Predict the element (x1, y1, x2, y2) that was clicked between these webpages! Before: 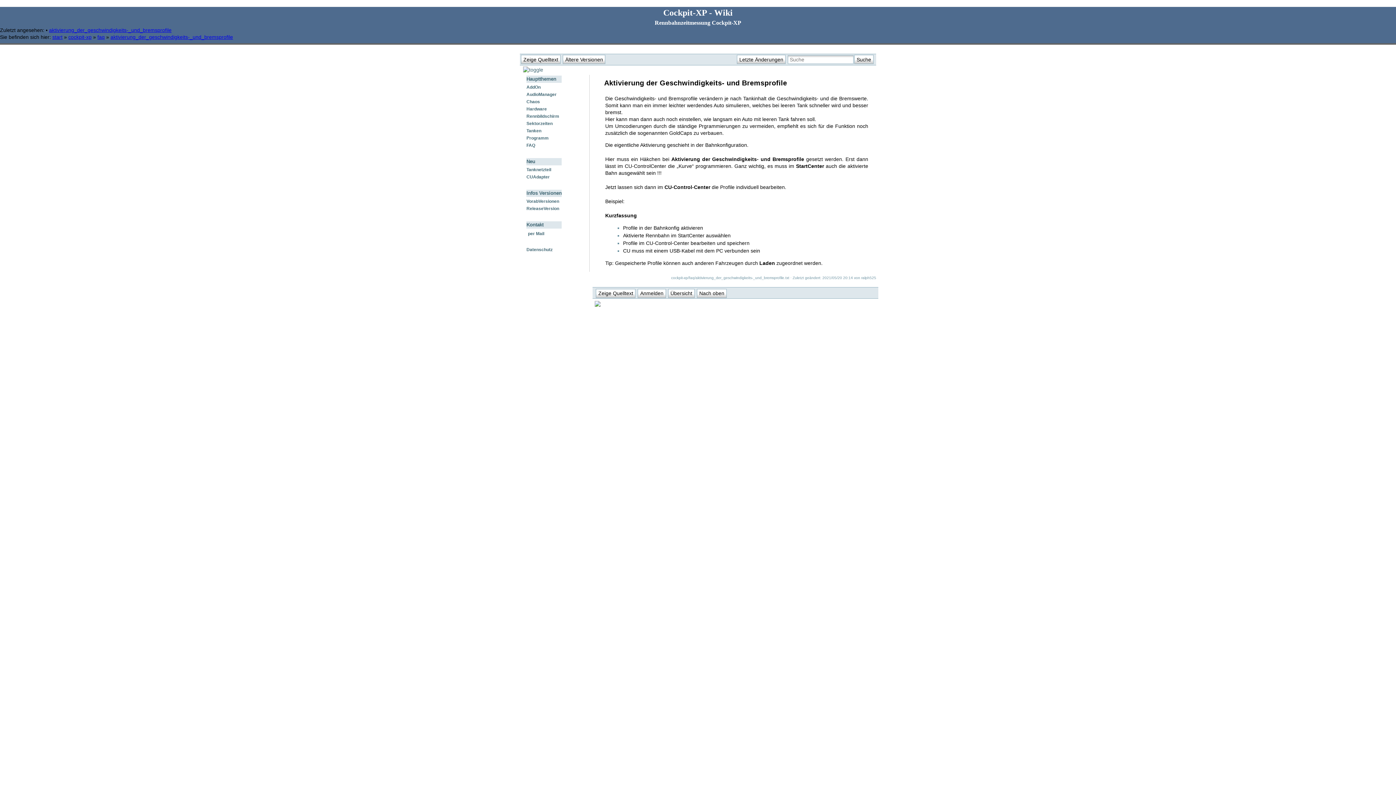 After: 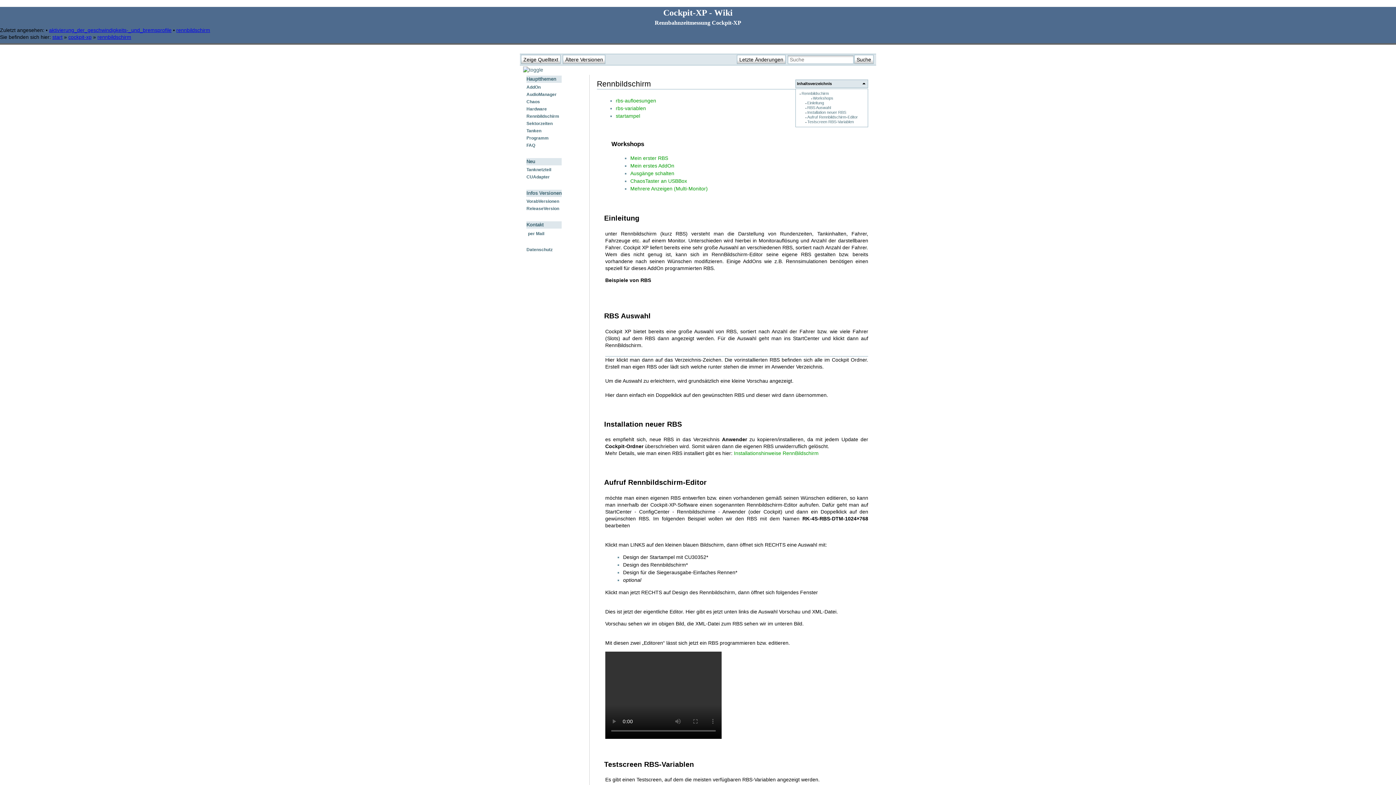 Action: bbox: (526, 113, 559, 119) label: Rennbildschirm